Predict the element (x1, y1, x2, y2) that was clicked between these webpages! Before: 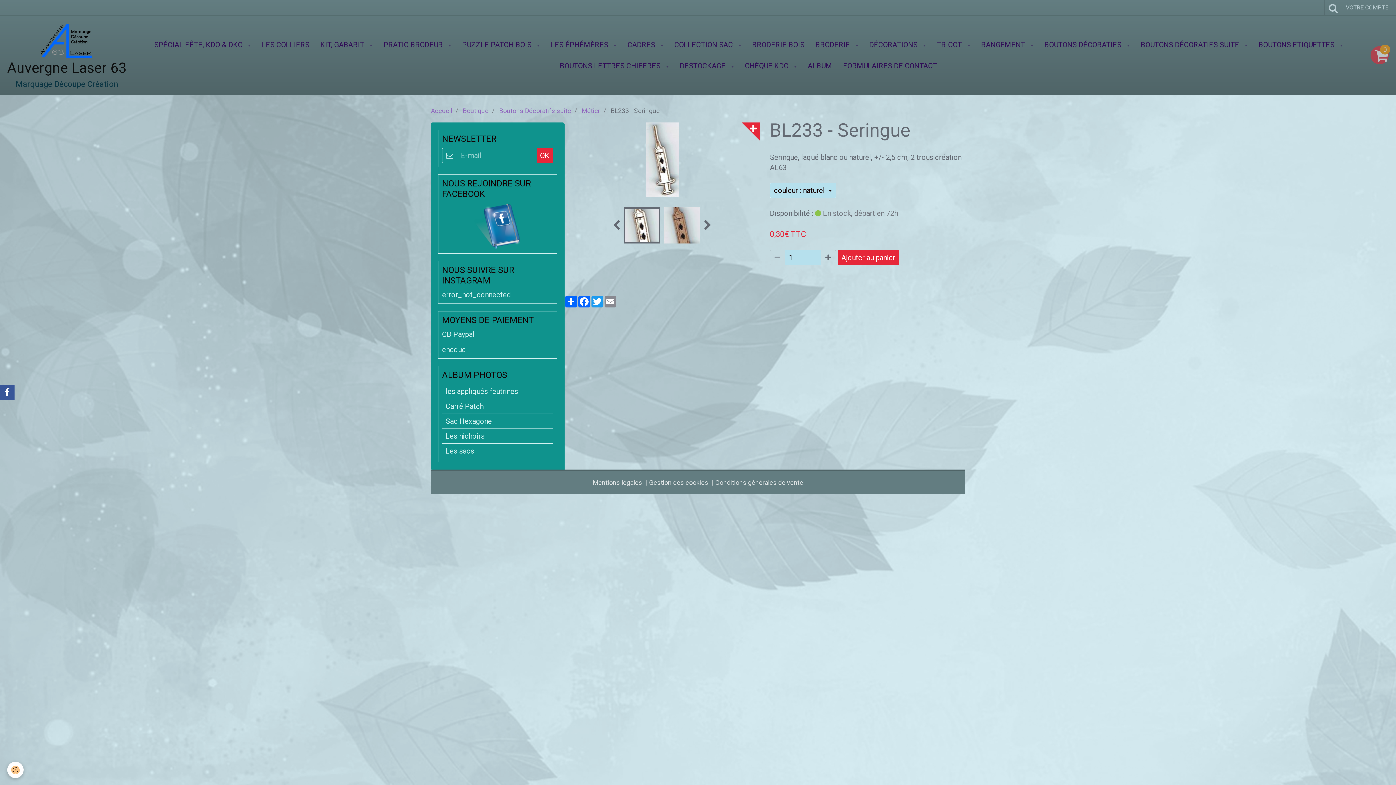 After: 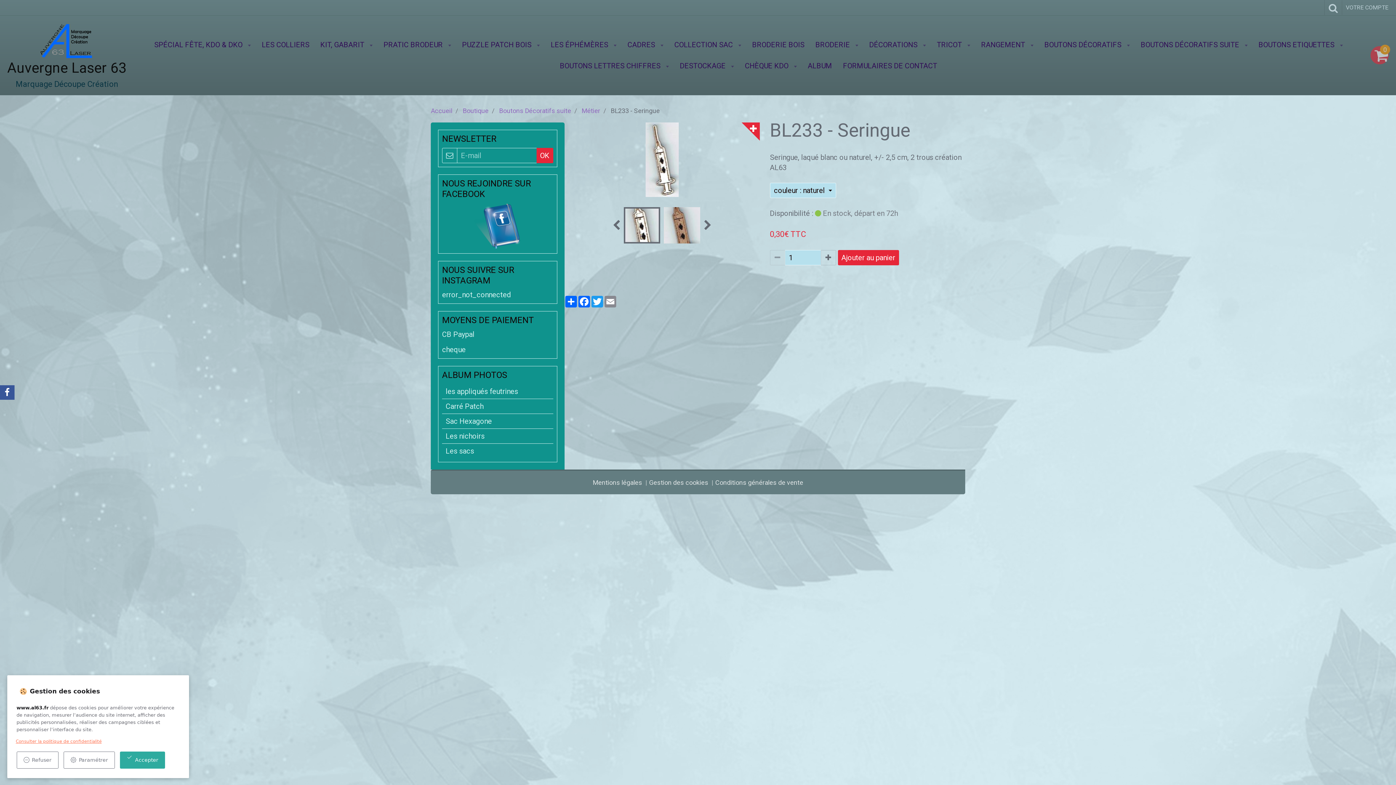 Action: label: Cookie bbox: (7, 762, 23, 778)